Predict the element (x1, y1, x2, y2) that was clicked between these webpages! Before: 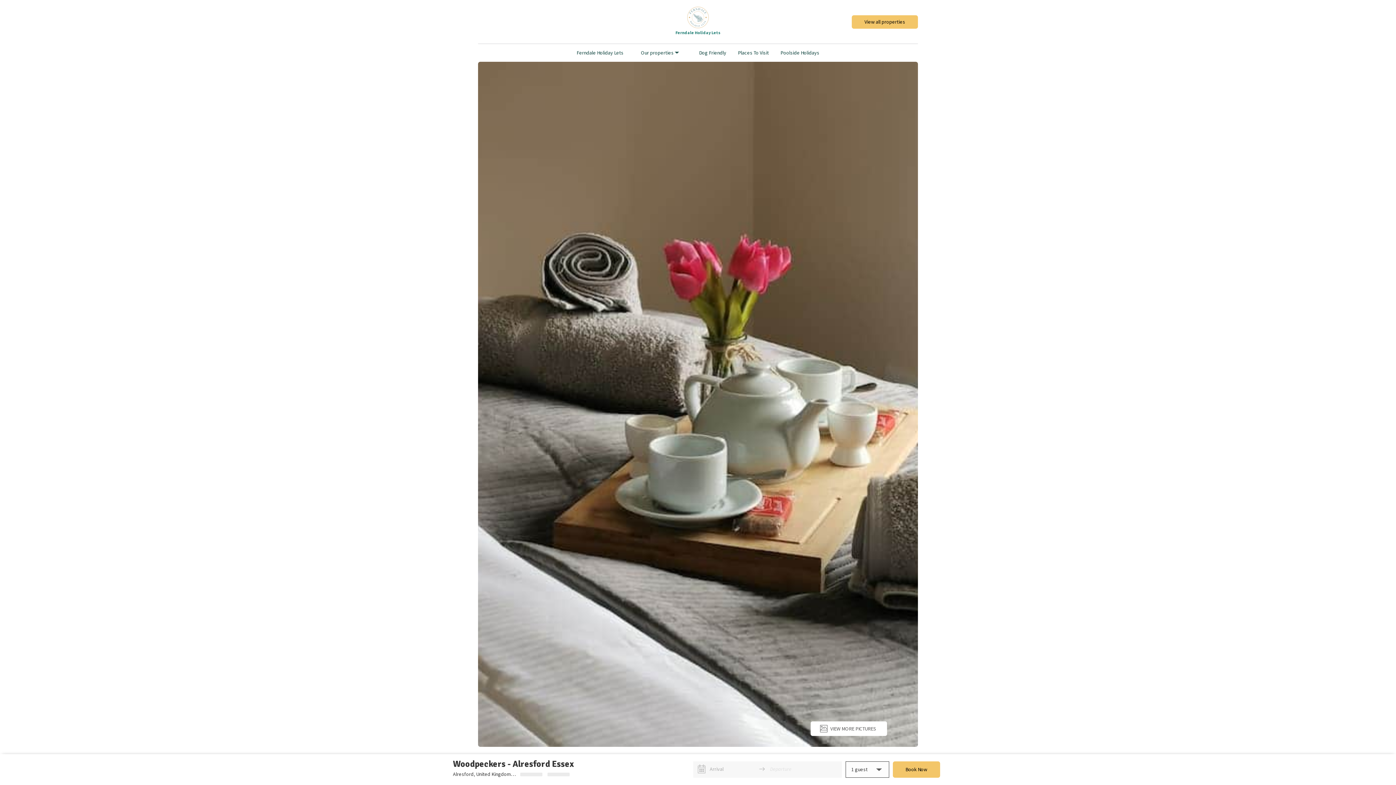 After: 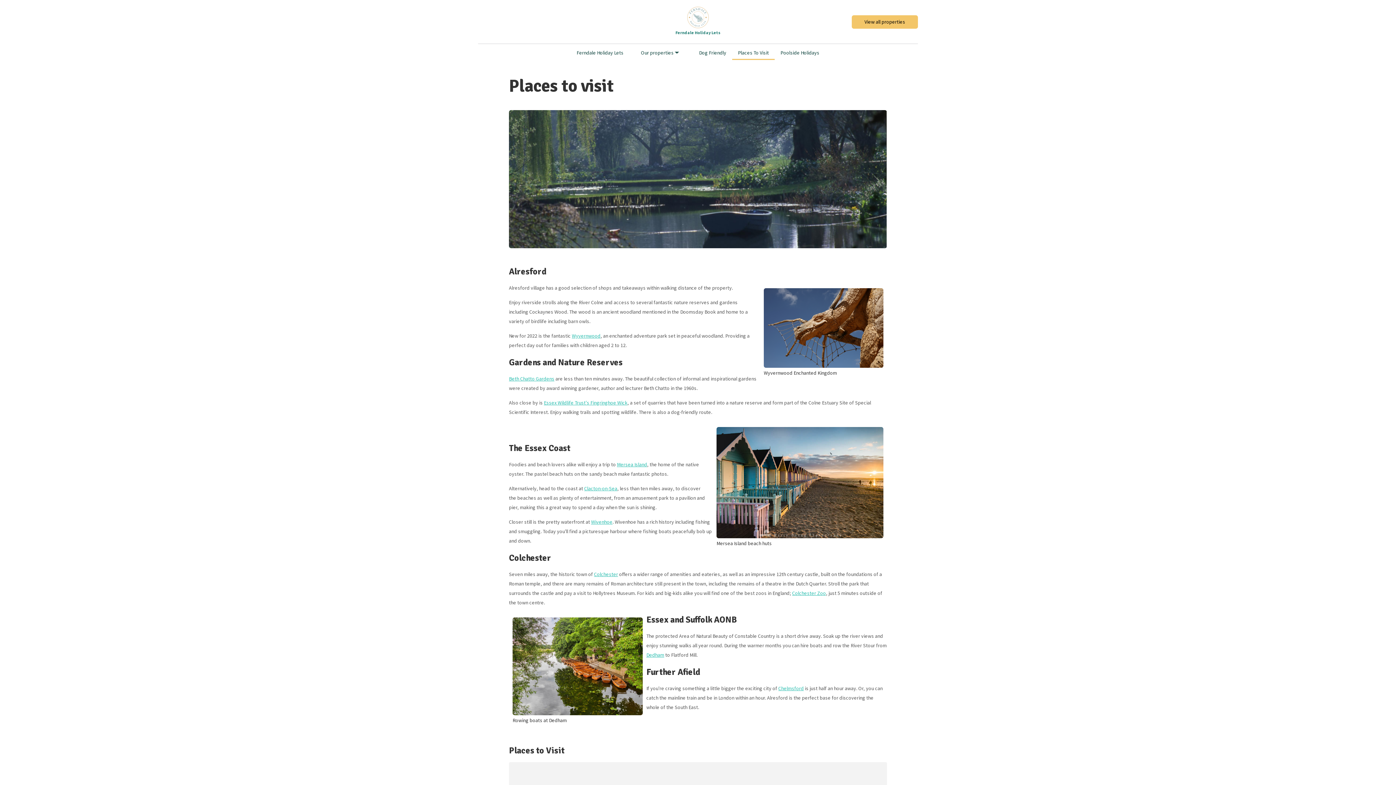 Action: label: Places To Visit bbox: (738, 50, 769, 55)